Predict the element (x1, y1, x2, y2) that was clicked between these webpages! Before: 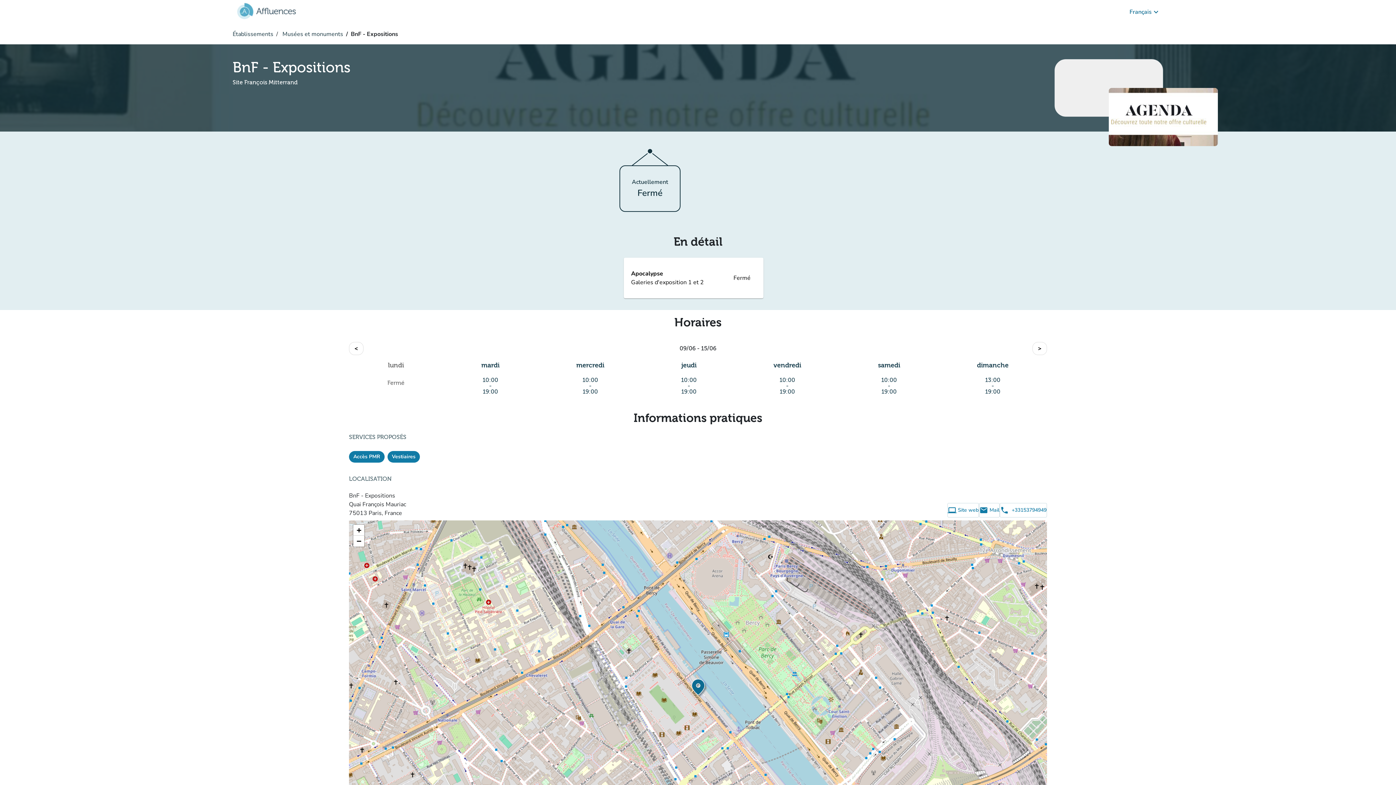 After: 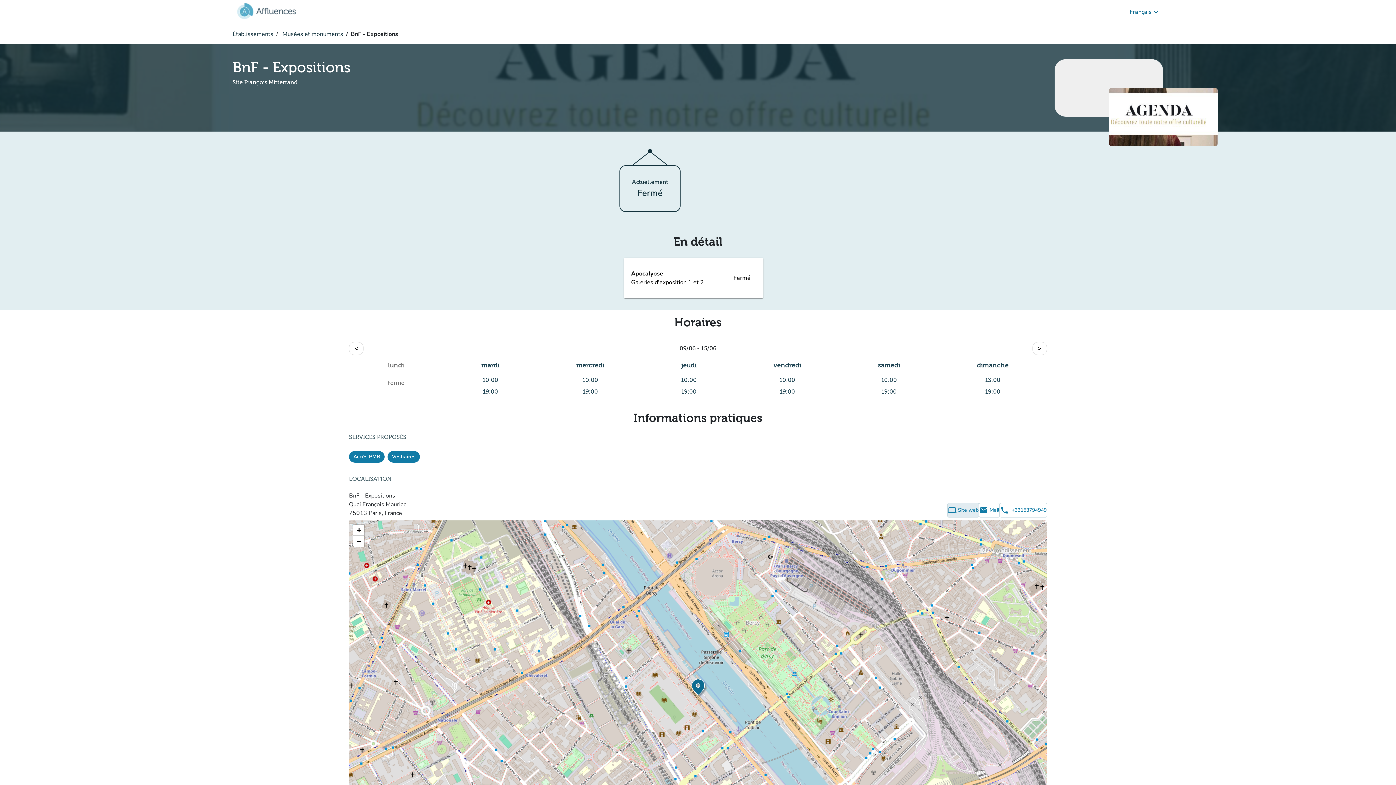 Action: bbox: (947, 503, 979, 517) label: computer
 
Site web
(nouvel onglet)